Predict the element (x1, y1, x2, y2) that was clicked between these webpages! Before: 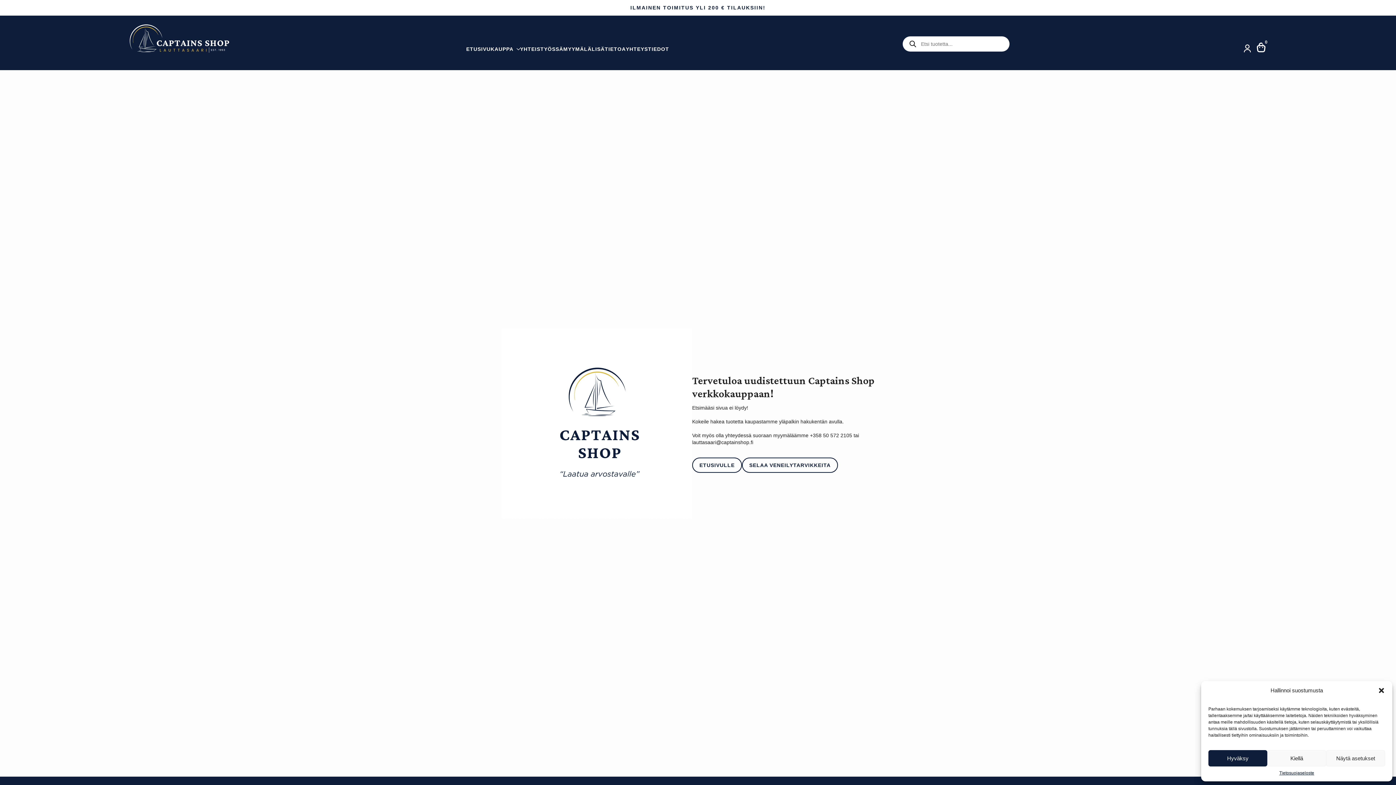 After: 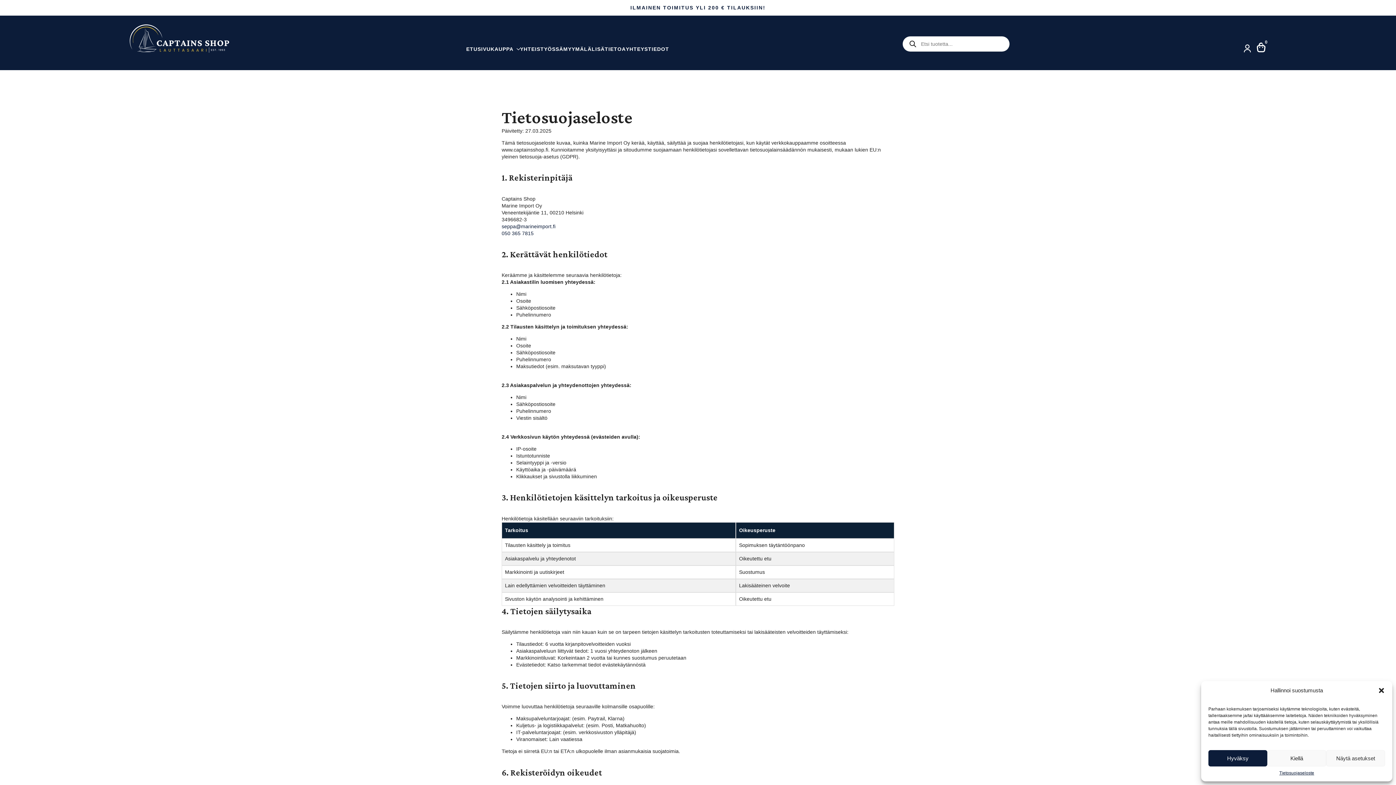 Action: bbox: (1279, 770, 1314, 776) label: Tietosuojaseloste